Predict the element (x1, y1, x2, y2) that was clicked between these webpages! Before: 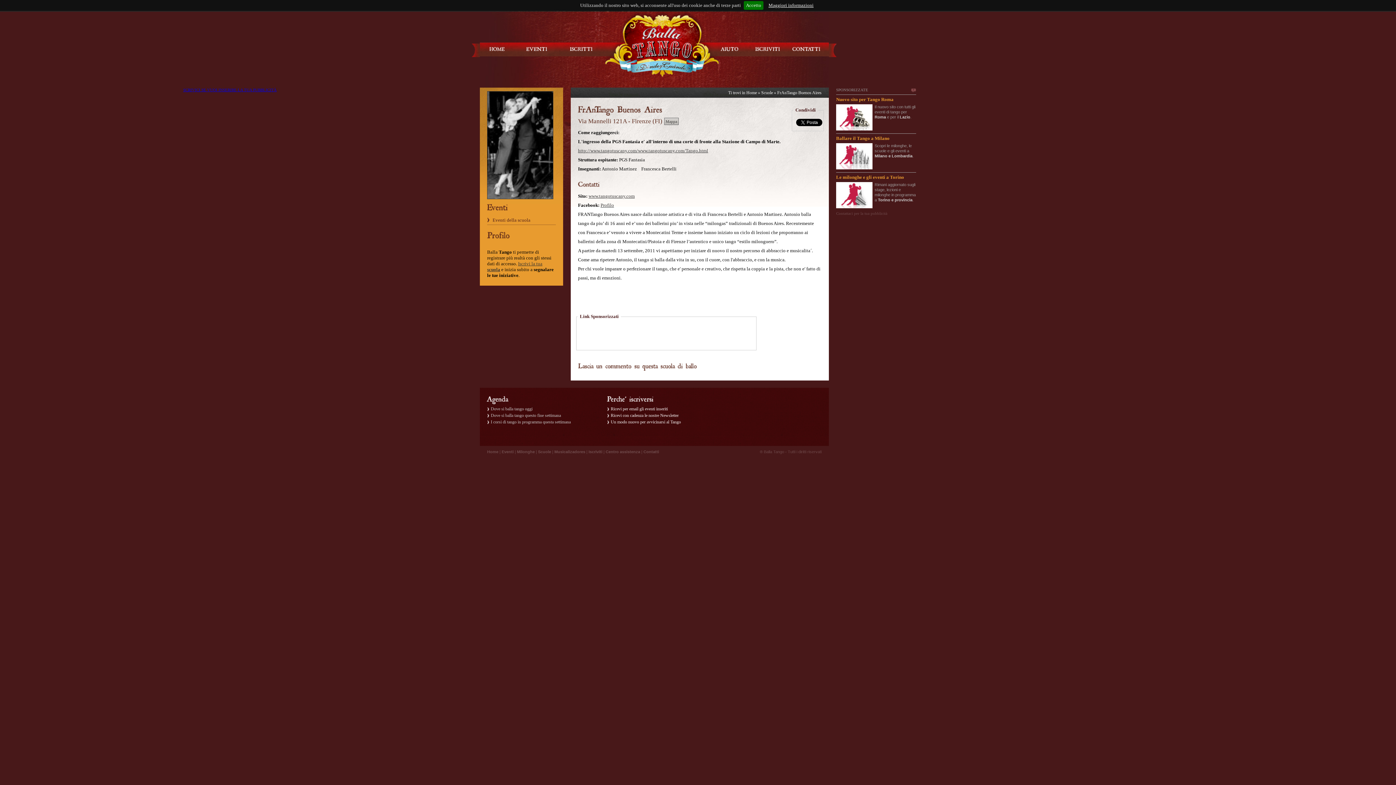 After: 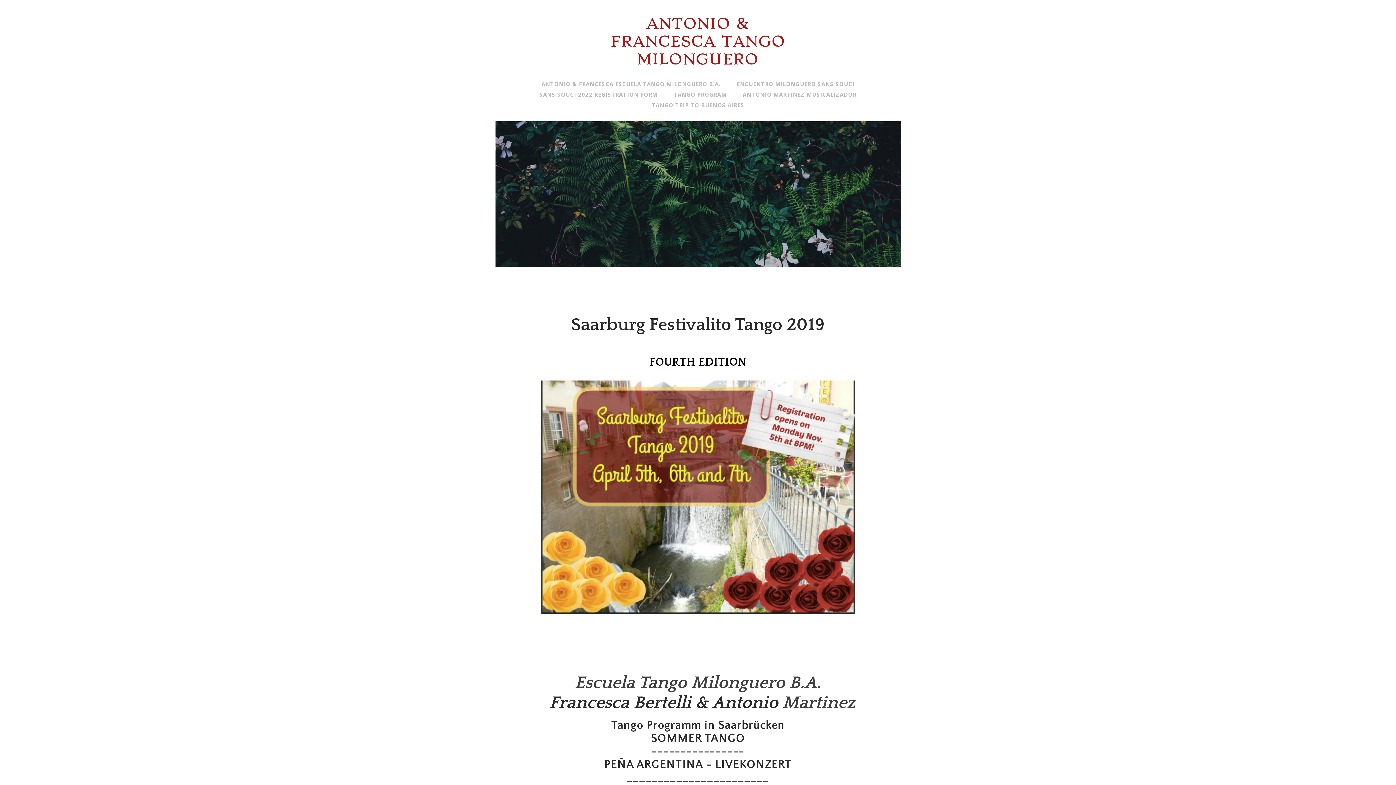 Action: label: http://www.tangotuscany.com/www.tangotuscany.com/Tango.html bbox: (578, 148, 708, 153)